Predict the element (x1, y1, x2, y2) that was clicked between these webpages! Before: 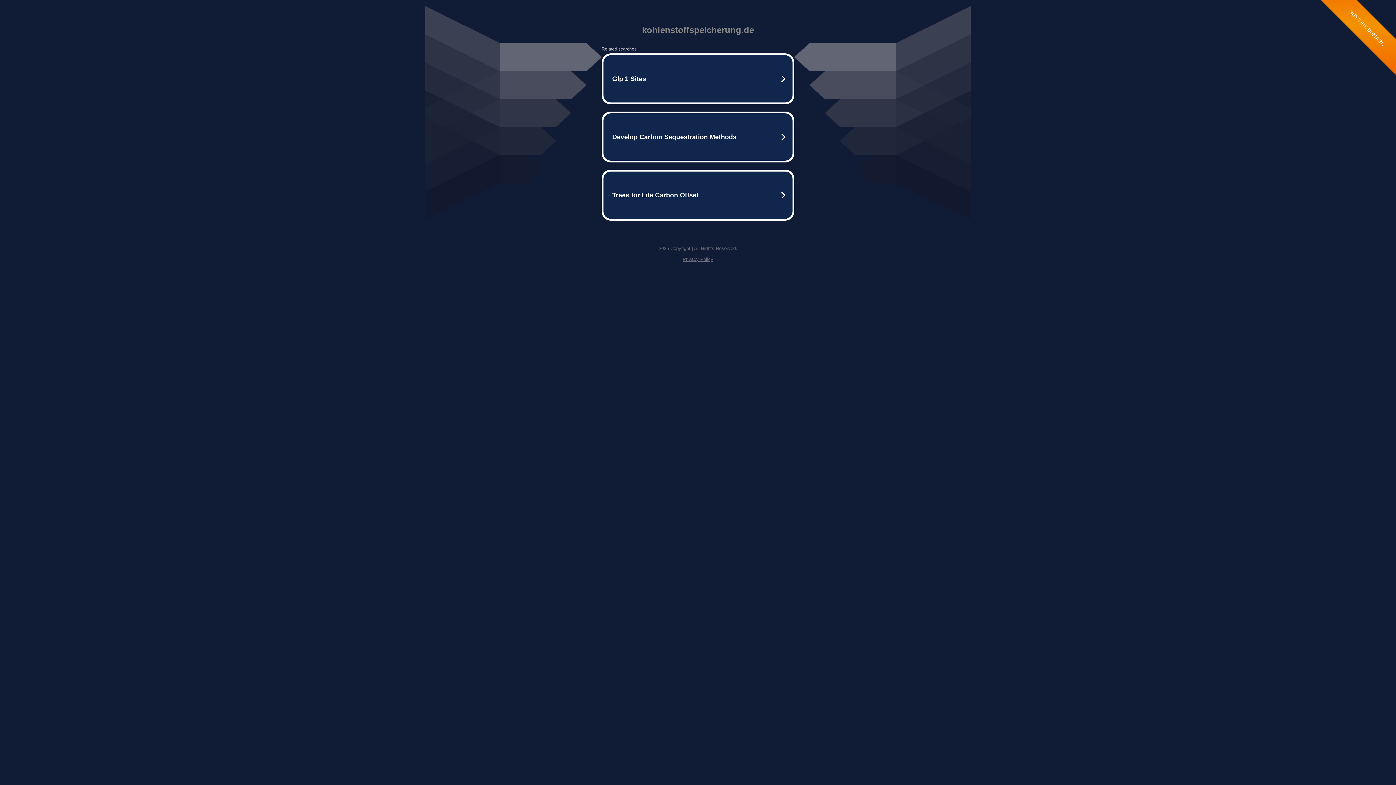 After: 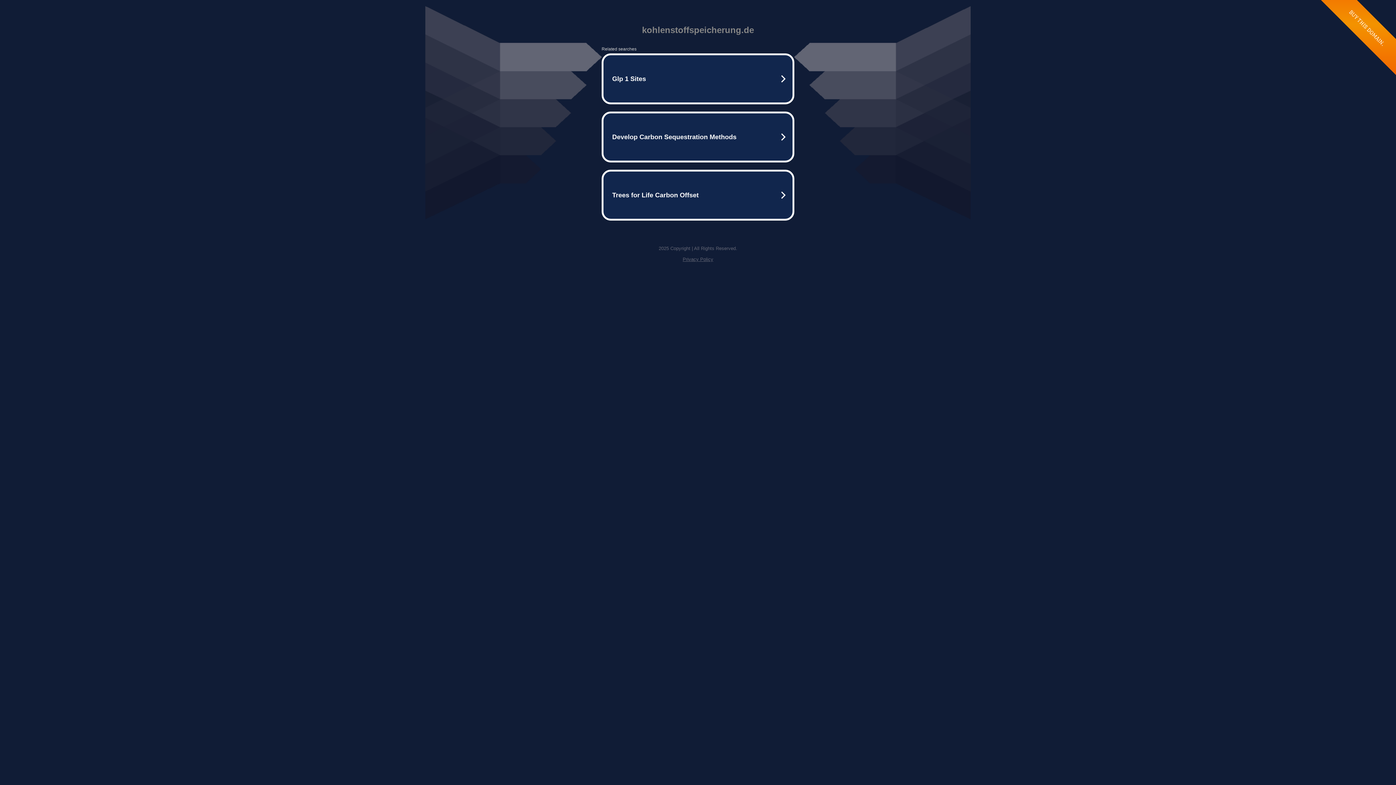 Action: bbox: (682, 256, 713, 262) label: Privacy Policy